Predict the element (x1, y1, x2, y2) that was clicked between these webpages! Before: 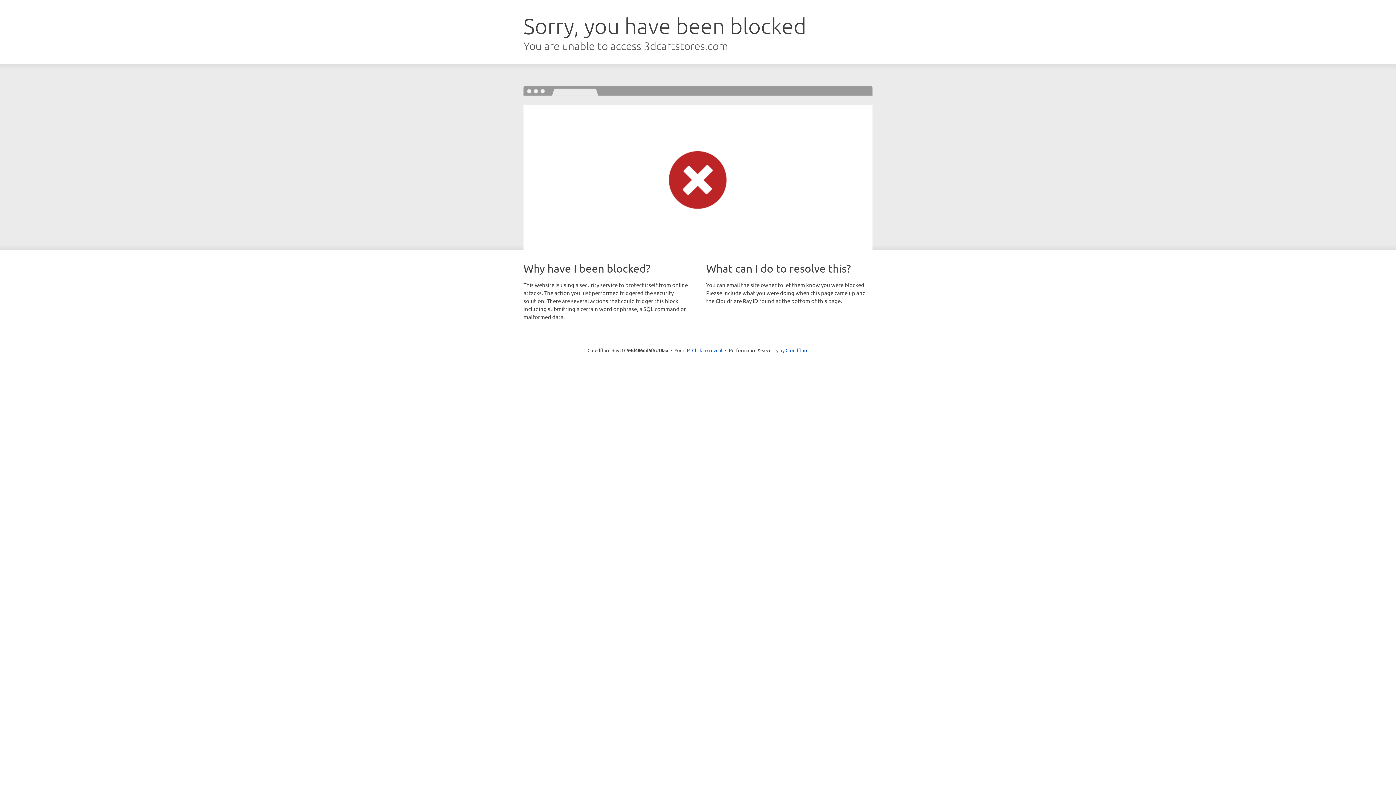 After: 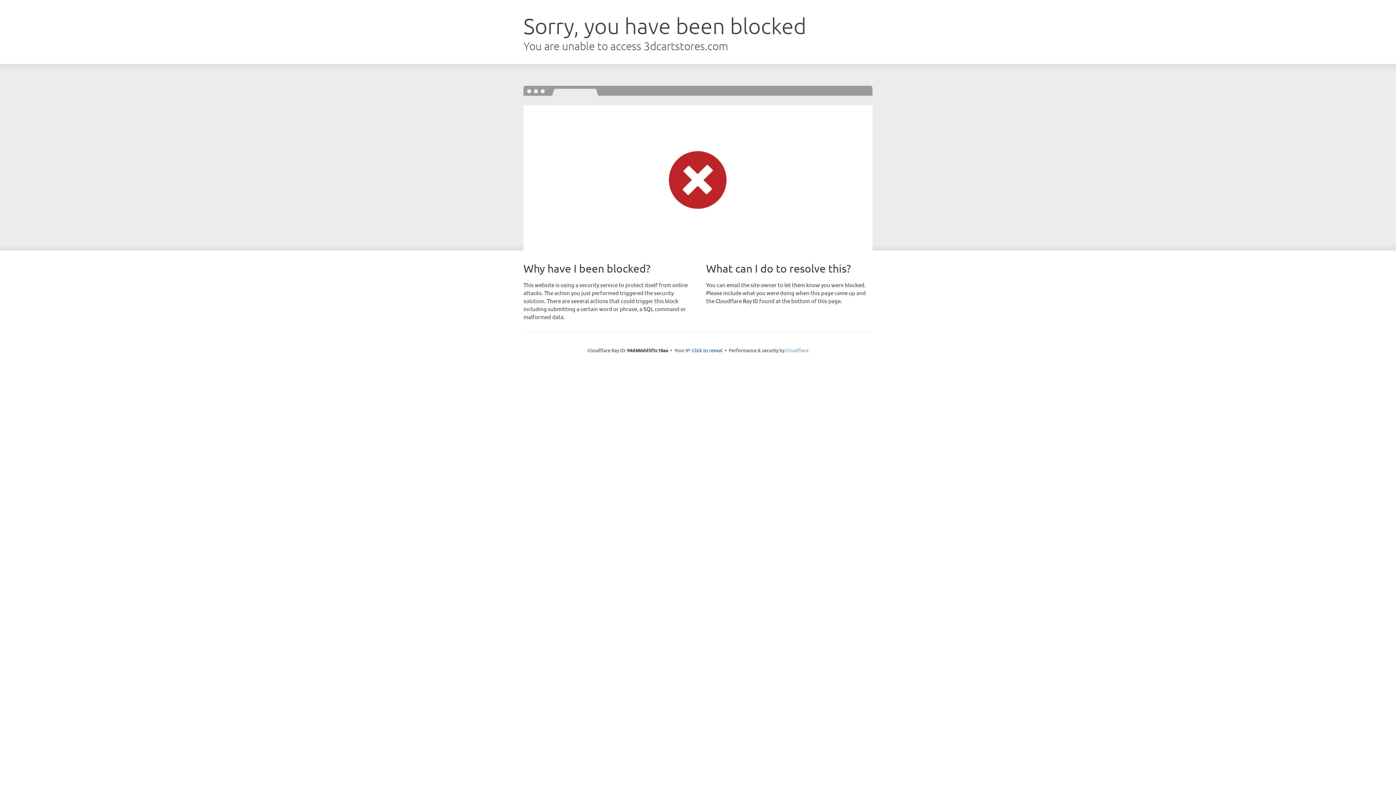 Action: bbox: (785, 347, 808, 353) label: Cloudflare